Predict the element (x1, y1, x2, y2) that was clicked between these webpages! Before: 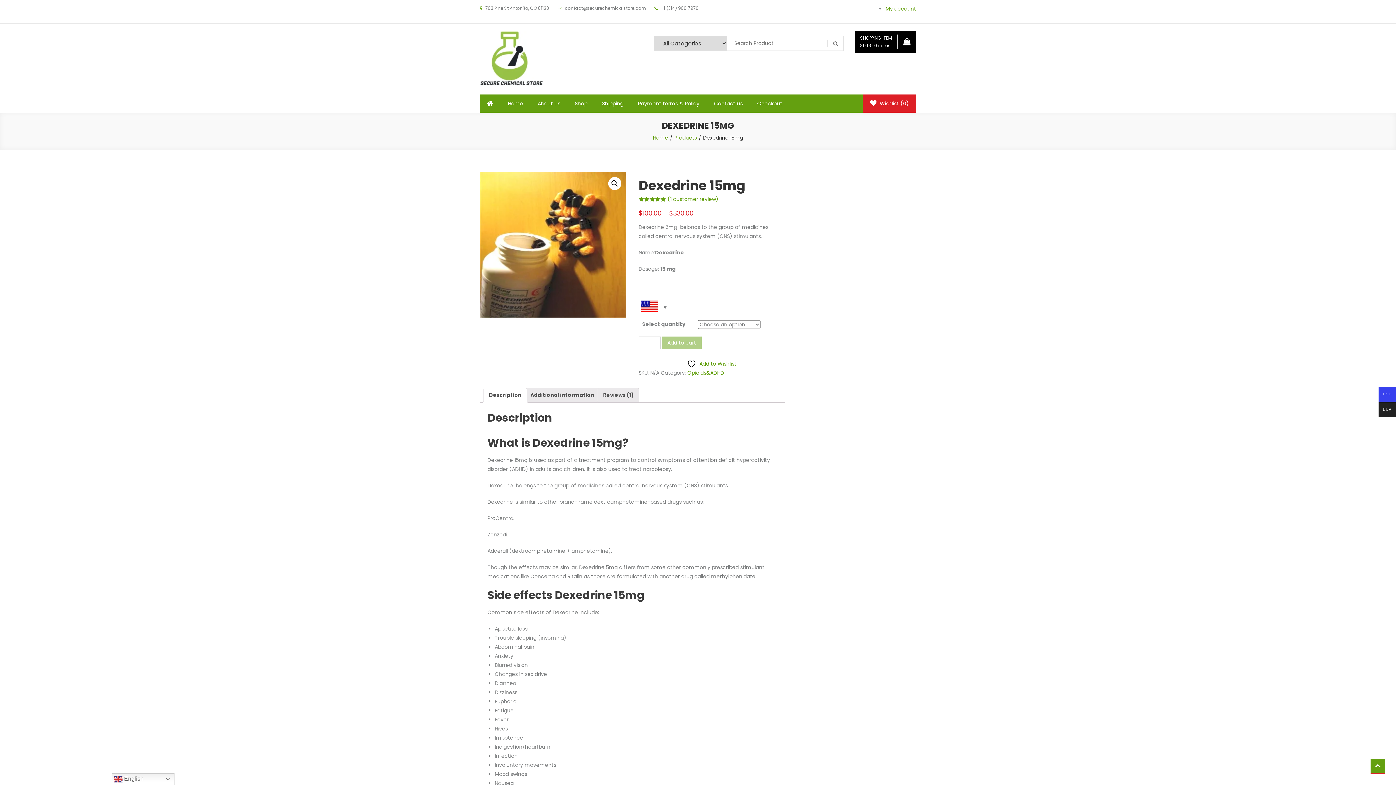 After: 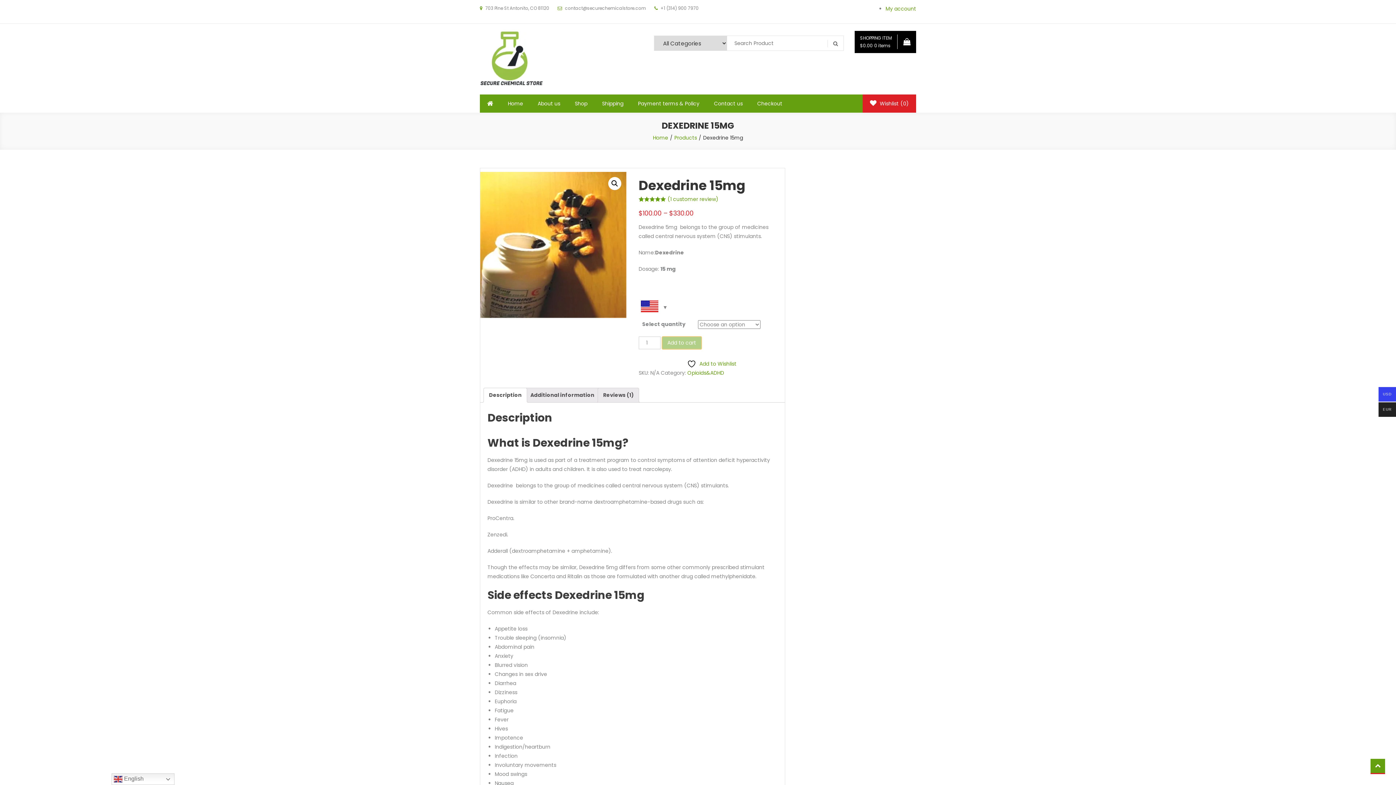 Action: label: Add to cart bbox: (662, 336, 701, 349)